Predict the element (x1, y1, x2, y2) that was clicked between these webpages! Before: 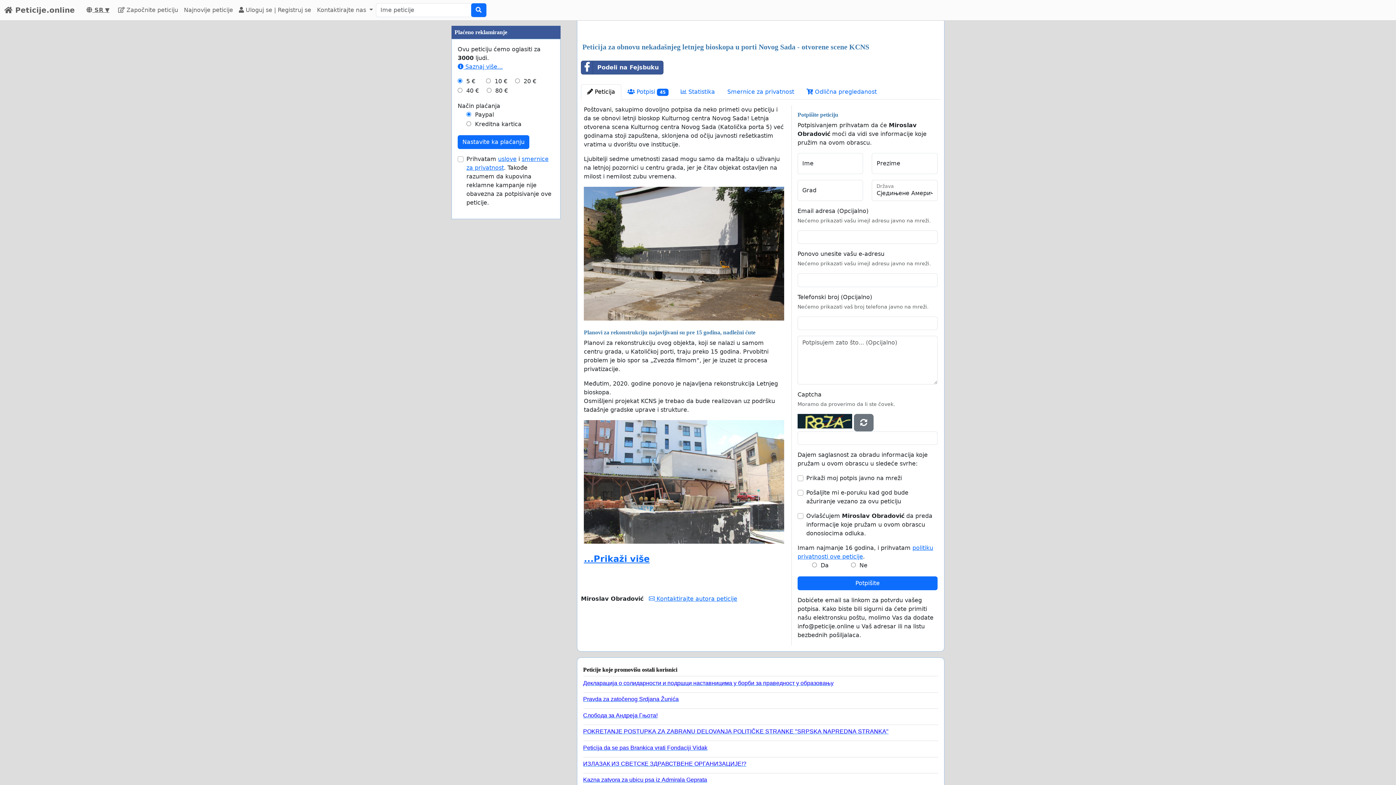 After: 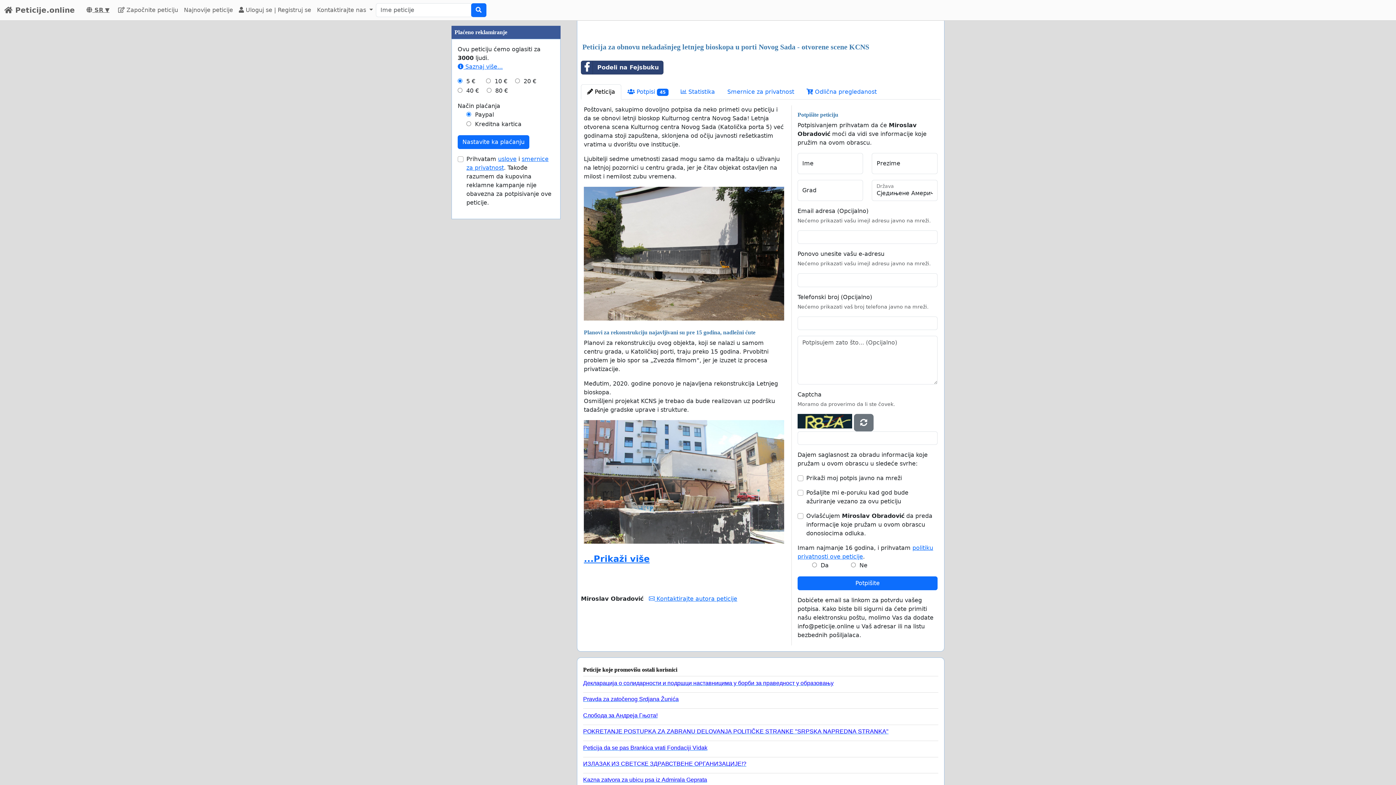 Action: bbox: (581, 60, 663, 74) label: Podeli na Fejsbuku